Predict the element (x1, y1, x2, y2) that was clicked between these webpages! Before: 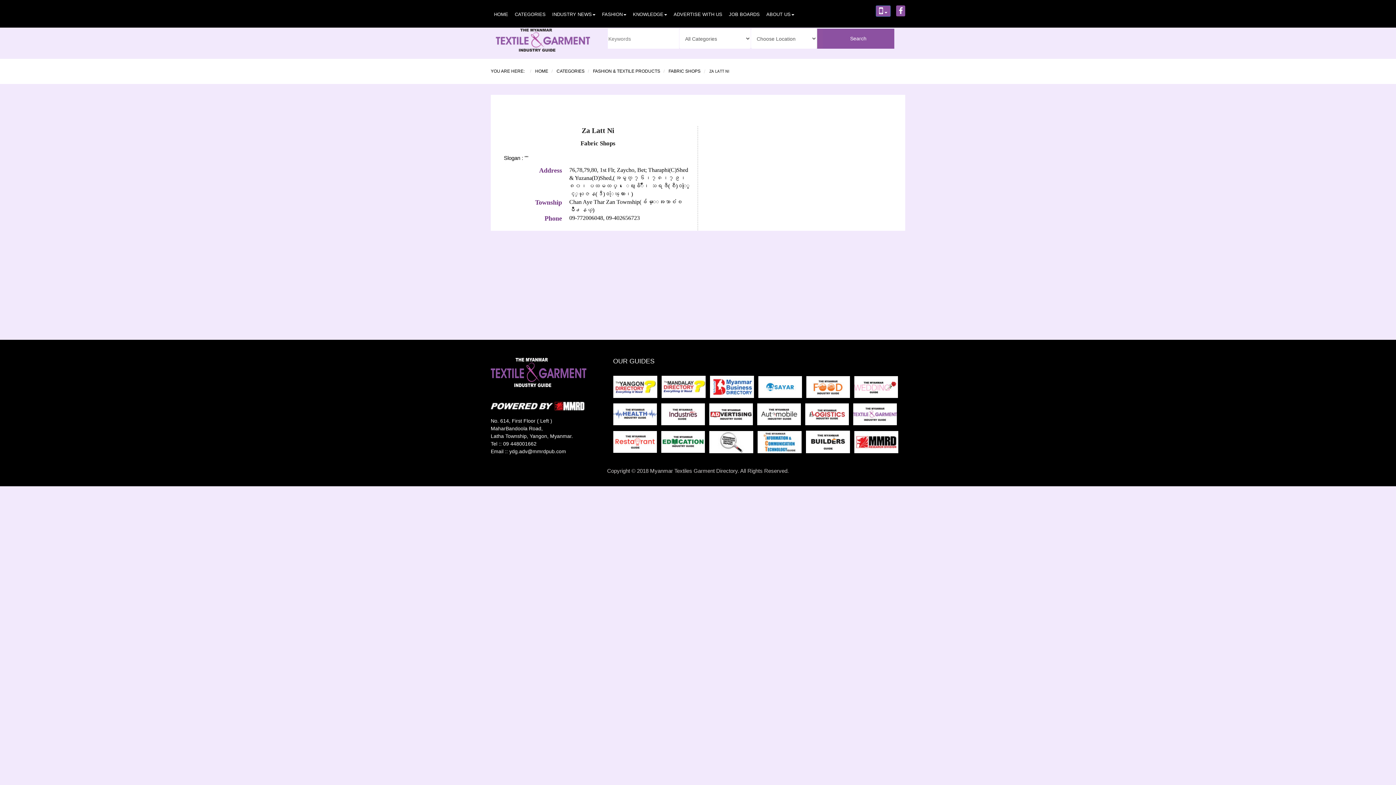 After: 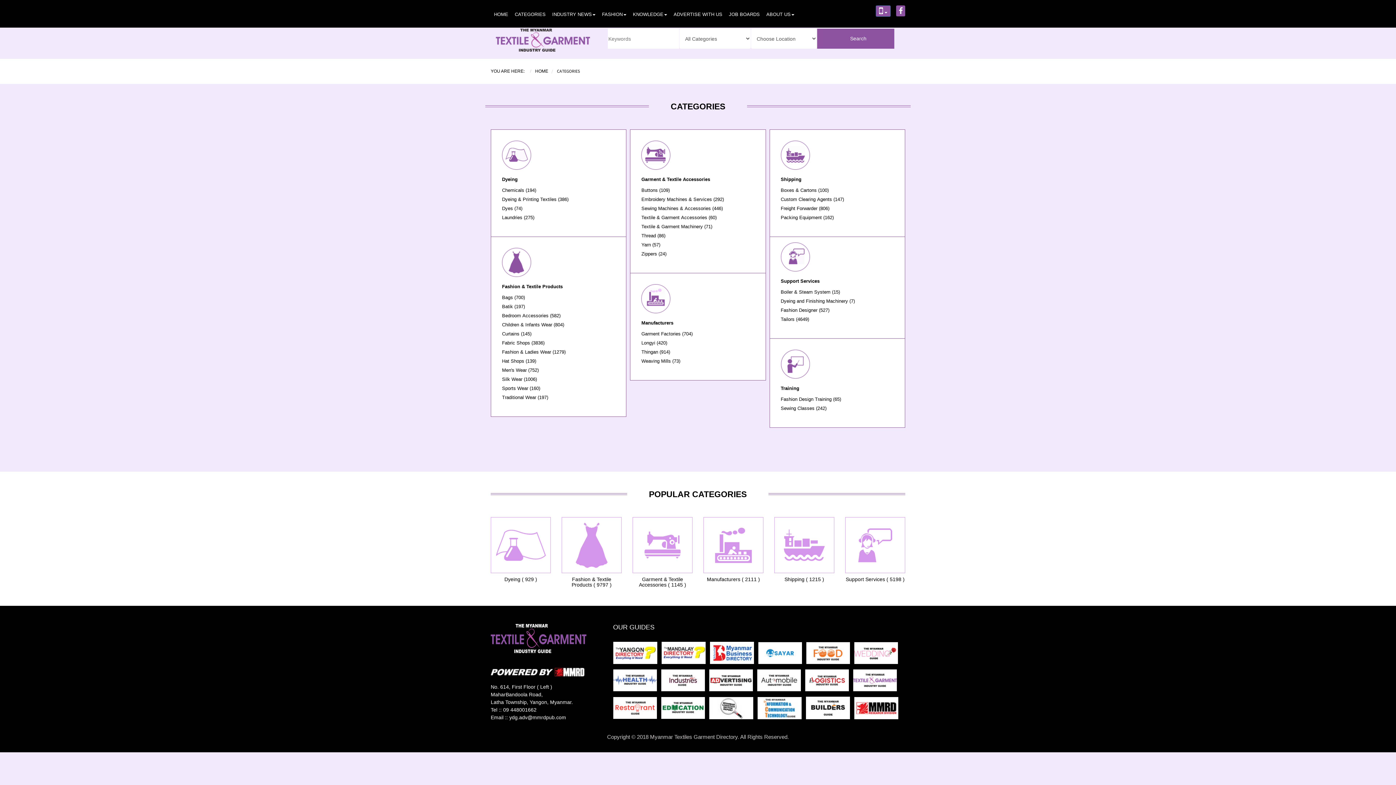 Action: label: CATEGORIES bbox: (556, 68, 584, 73)